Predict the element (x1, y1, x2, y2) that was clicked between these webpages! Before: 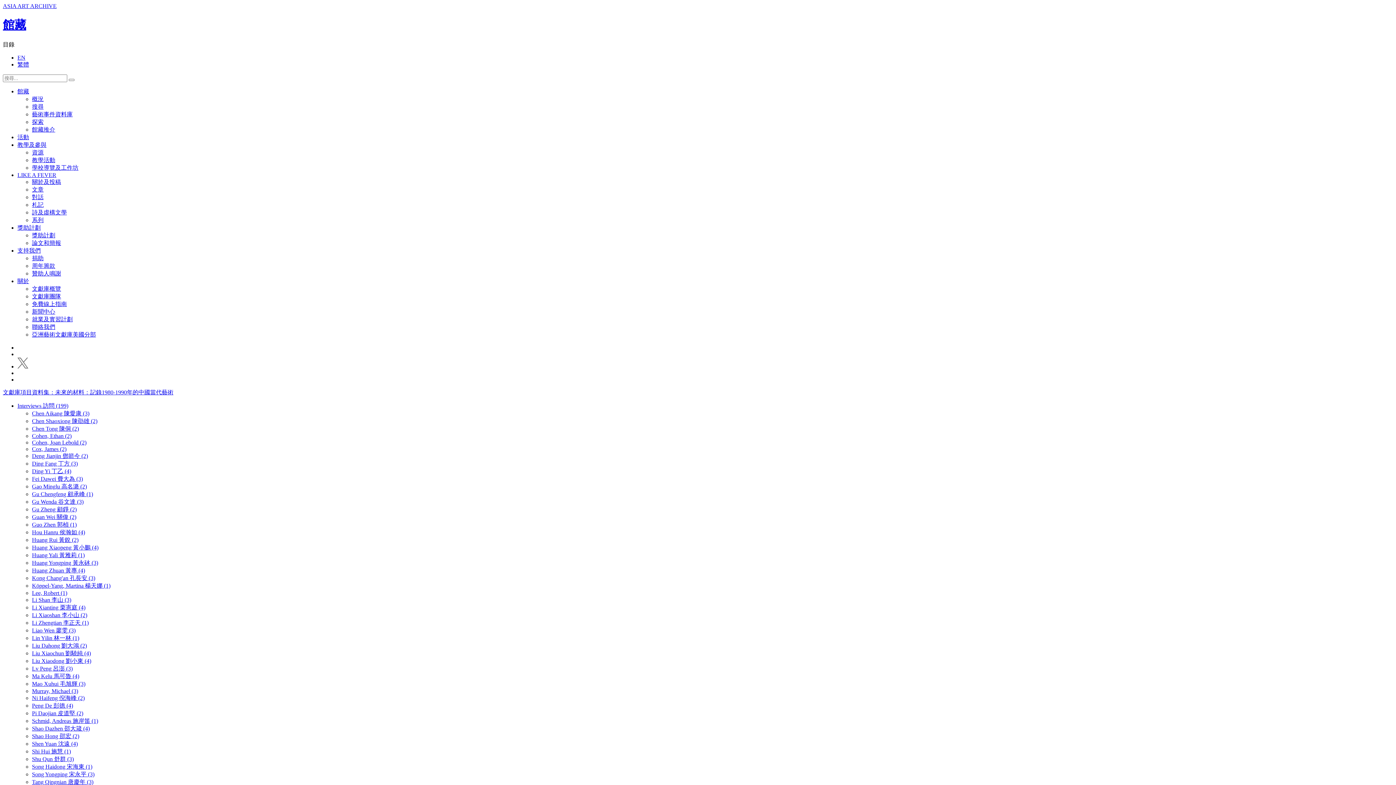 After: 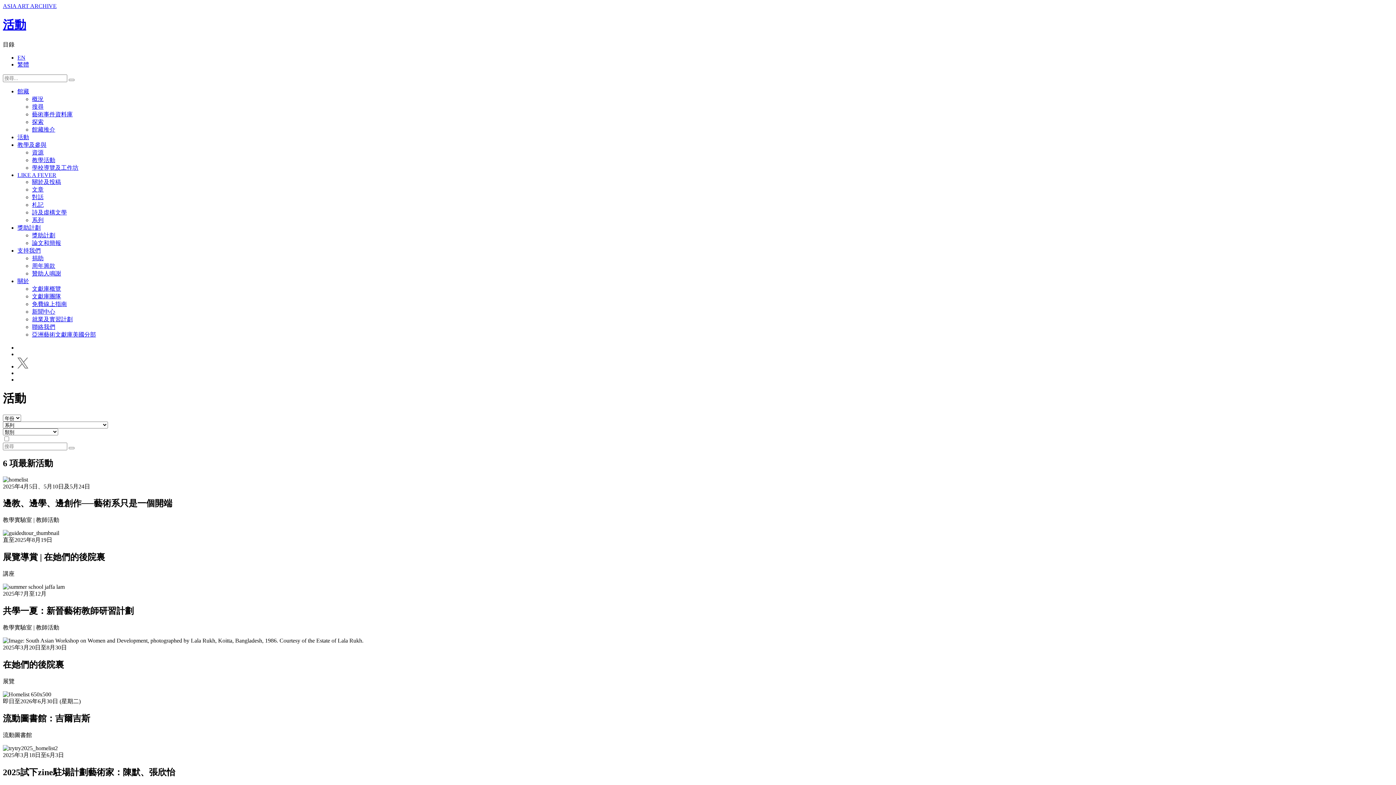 Action: label: 活動 bbox: (17, 134, 29, 140)